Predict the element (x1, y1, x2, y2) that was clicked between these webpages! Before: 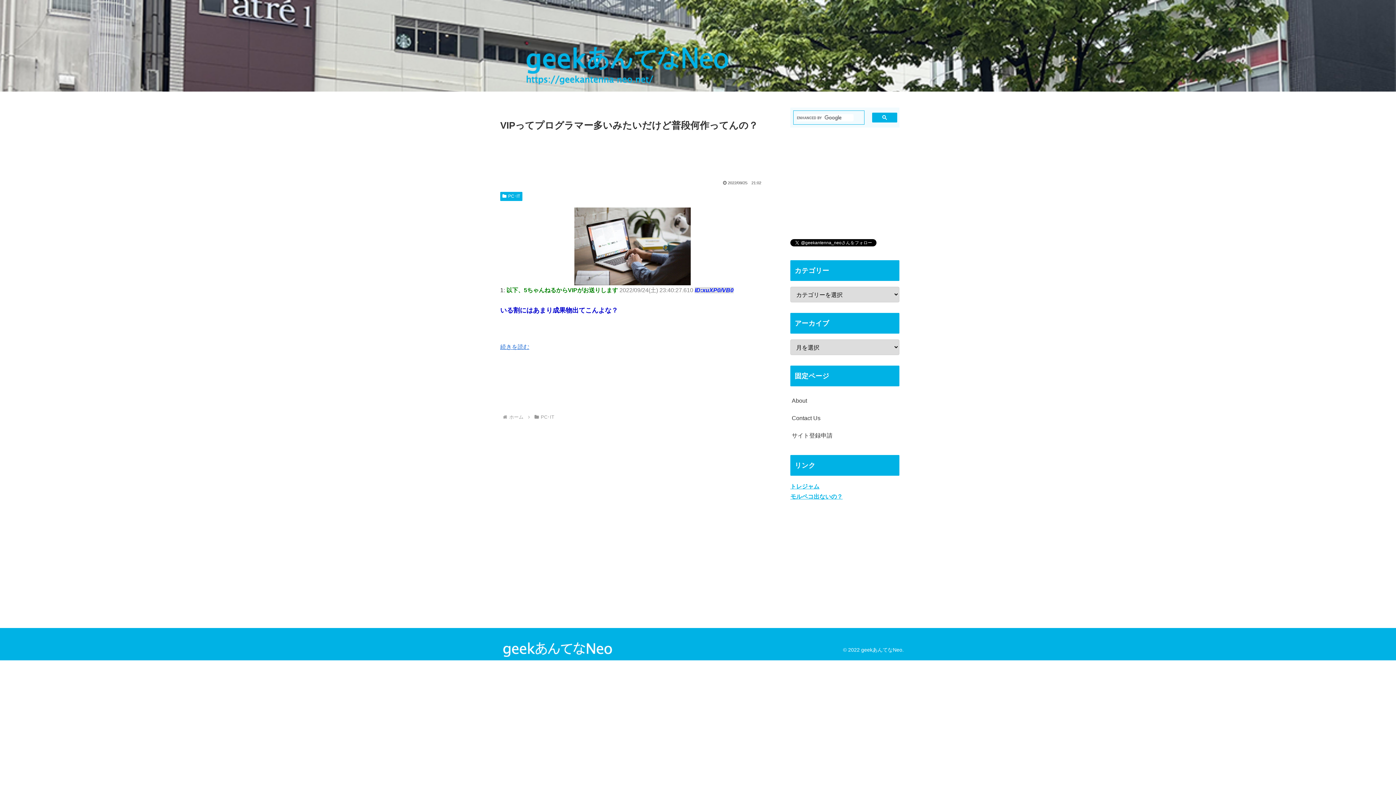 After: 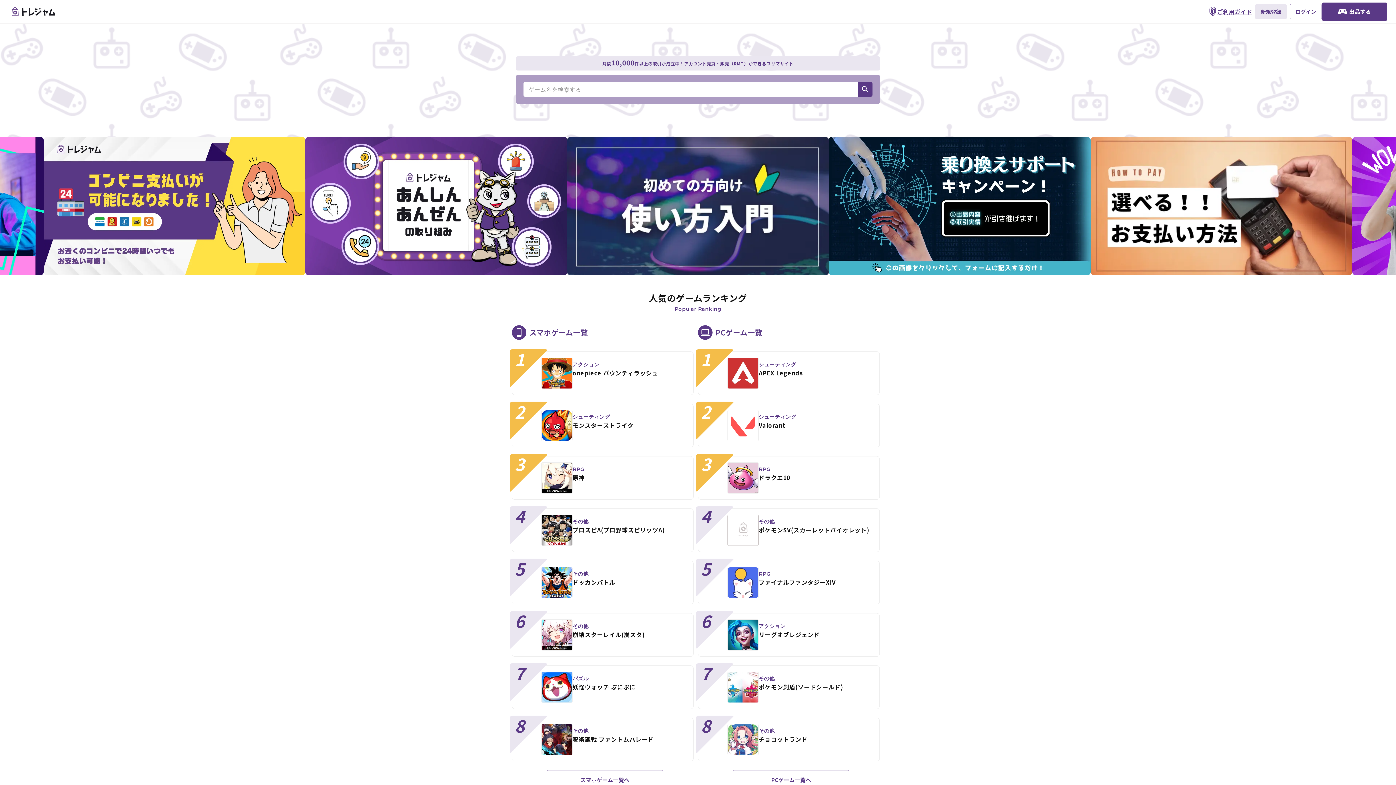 Action: bbox: (790, 483, 819, 489) label: トレジャム